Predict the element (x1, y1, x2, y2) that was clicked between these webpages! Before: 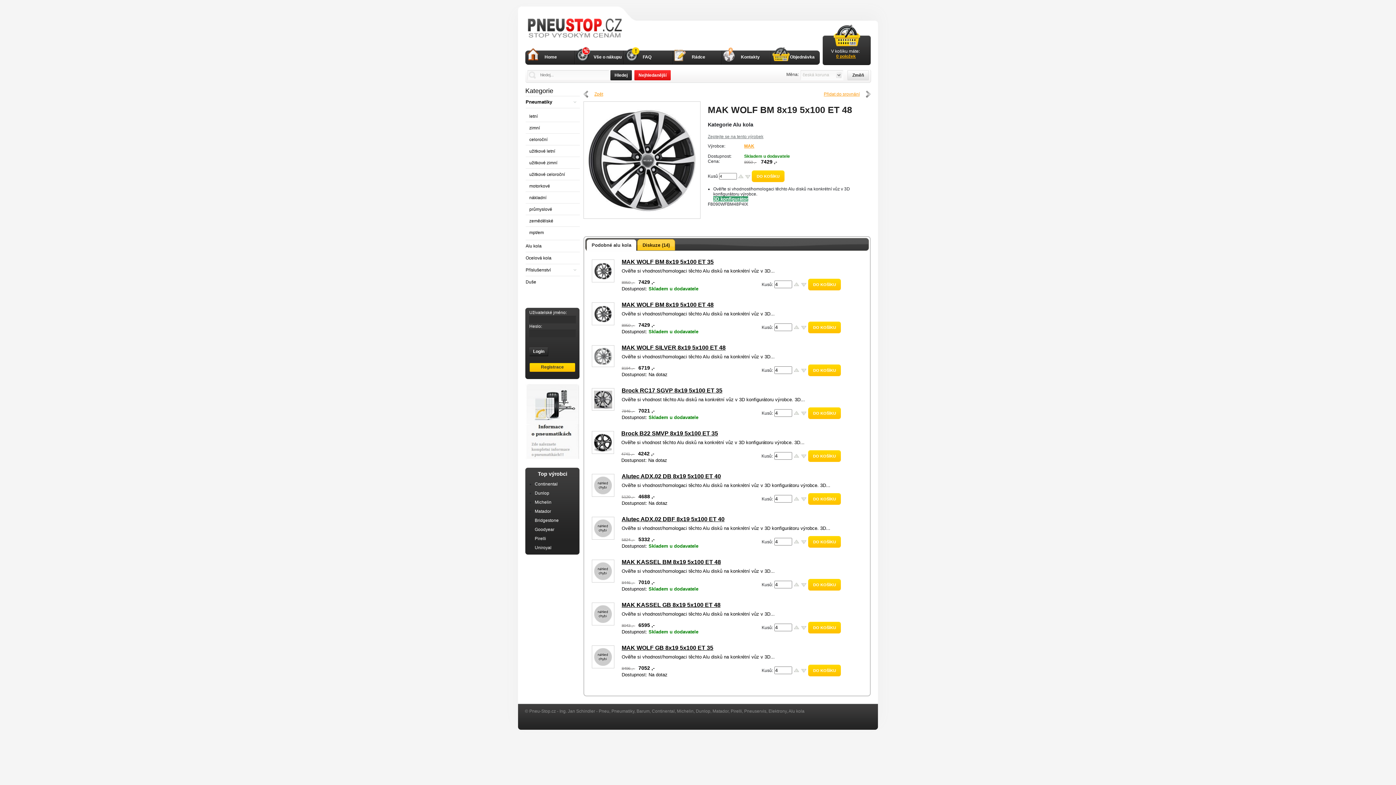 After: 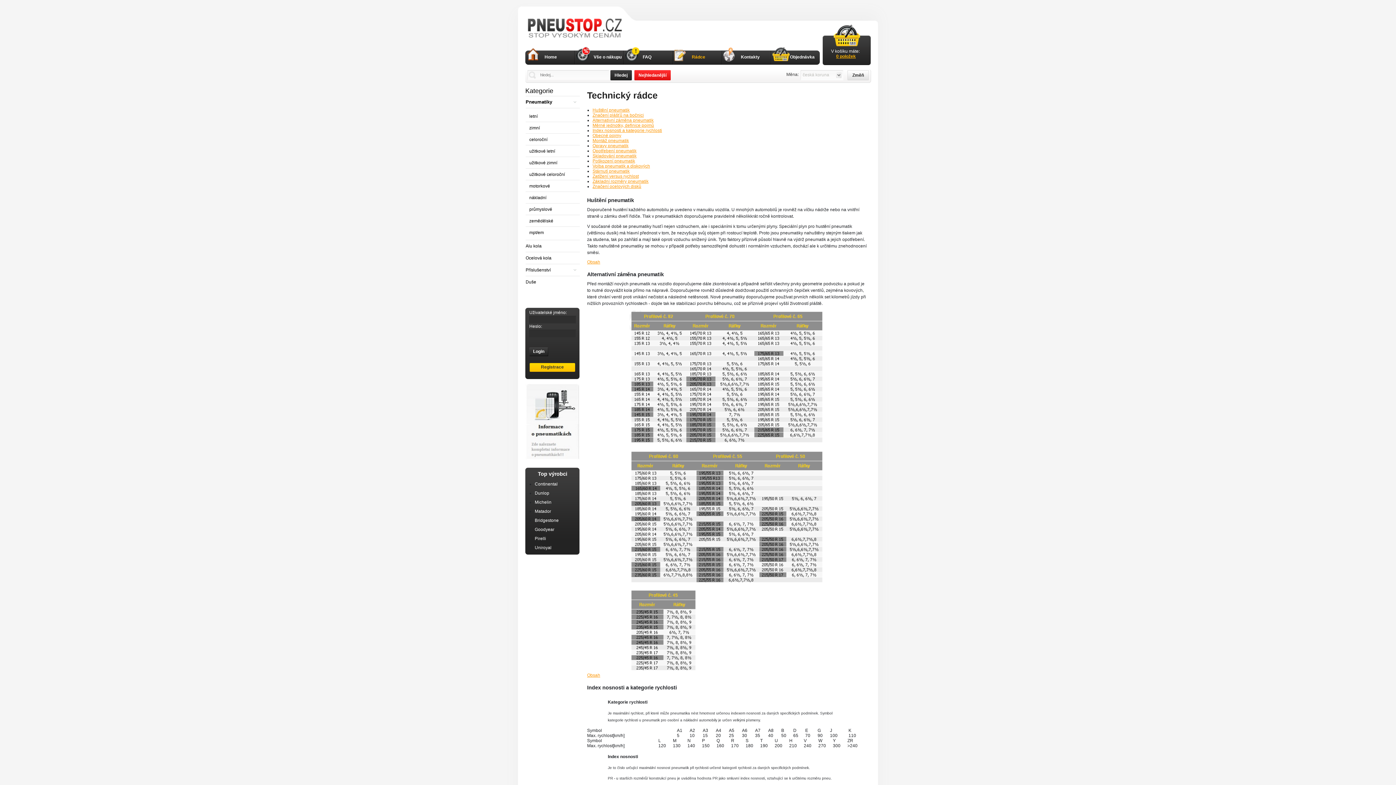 Action: bbox: (525, 384, 580, 389)